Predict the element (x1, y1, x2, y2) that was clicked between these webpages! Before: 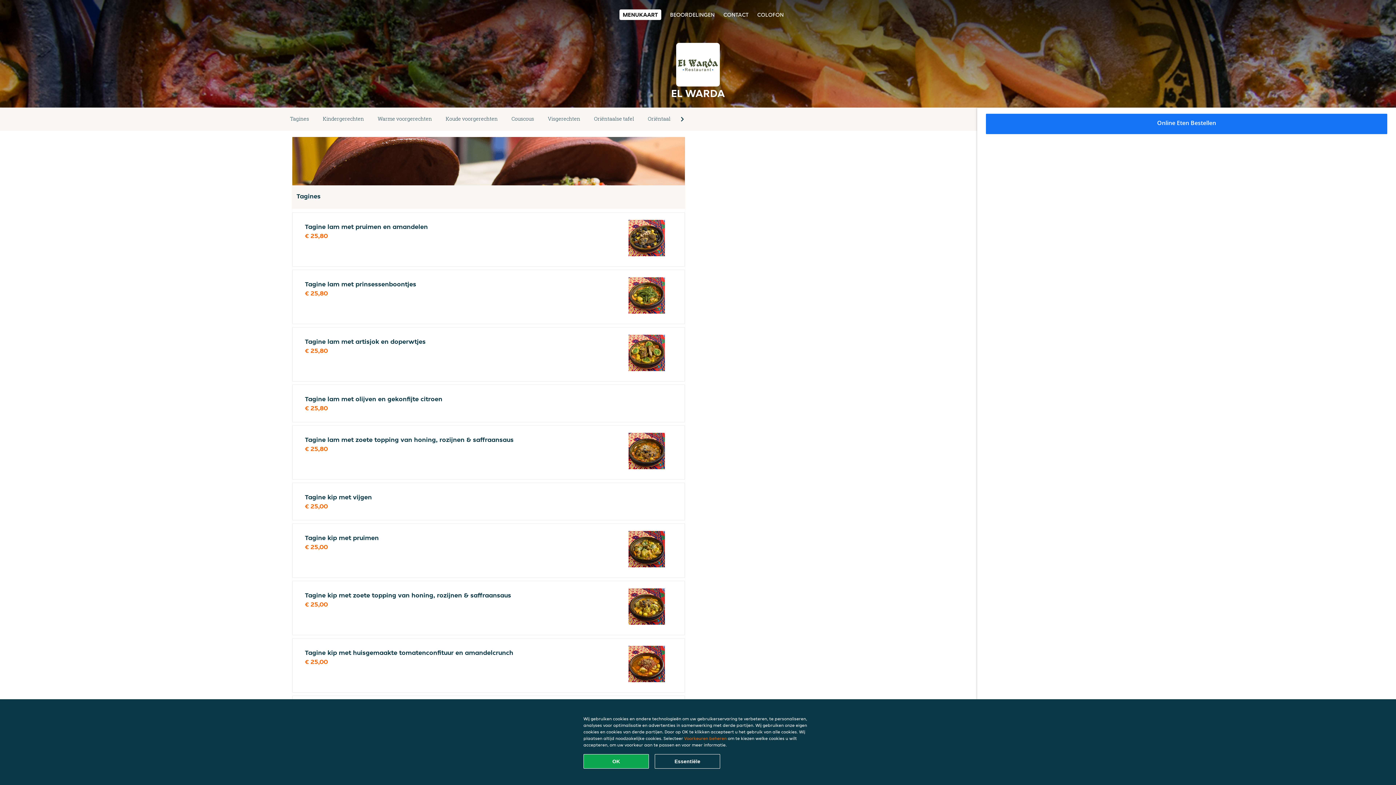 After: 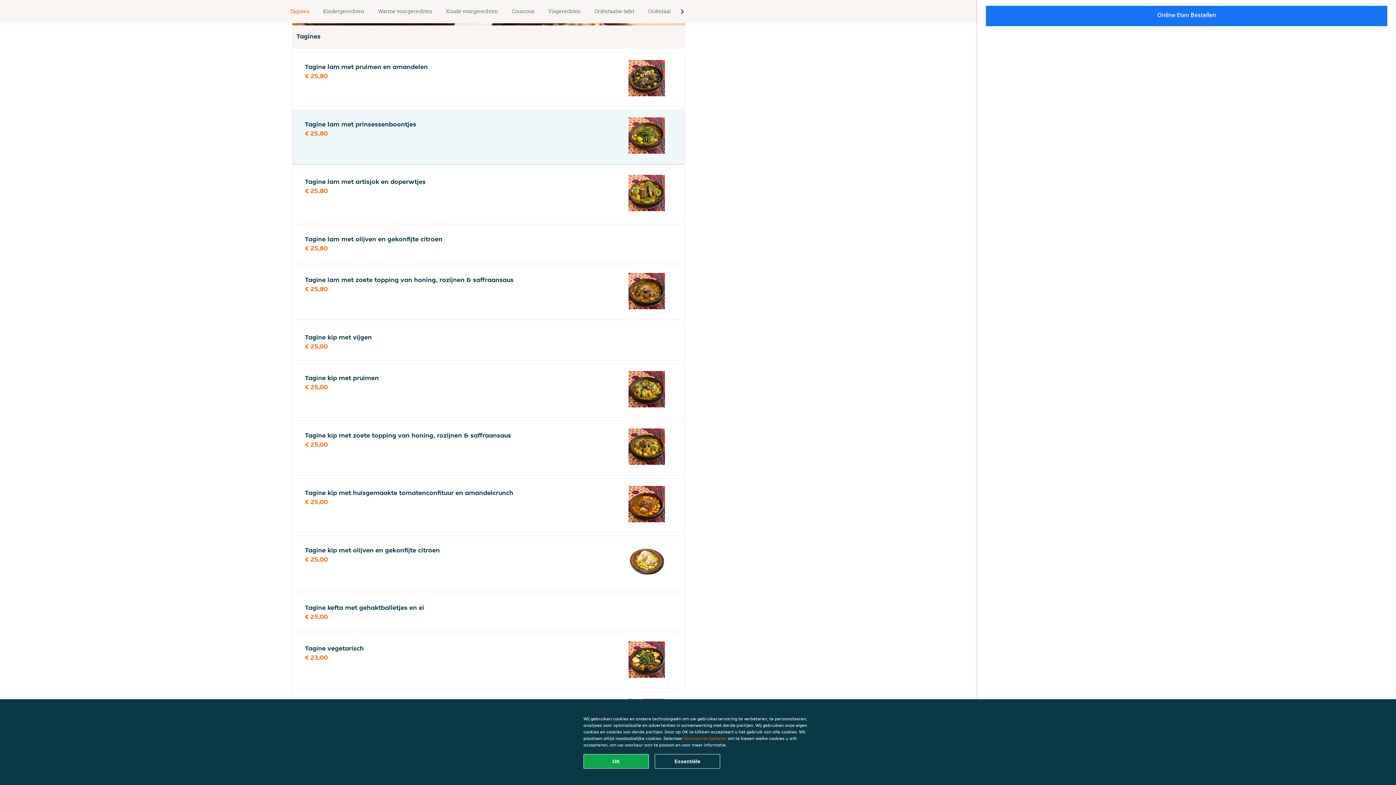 Action: bbox: (283, 114, 316, 124) label: Tagines